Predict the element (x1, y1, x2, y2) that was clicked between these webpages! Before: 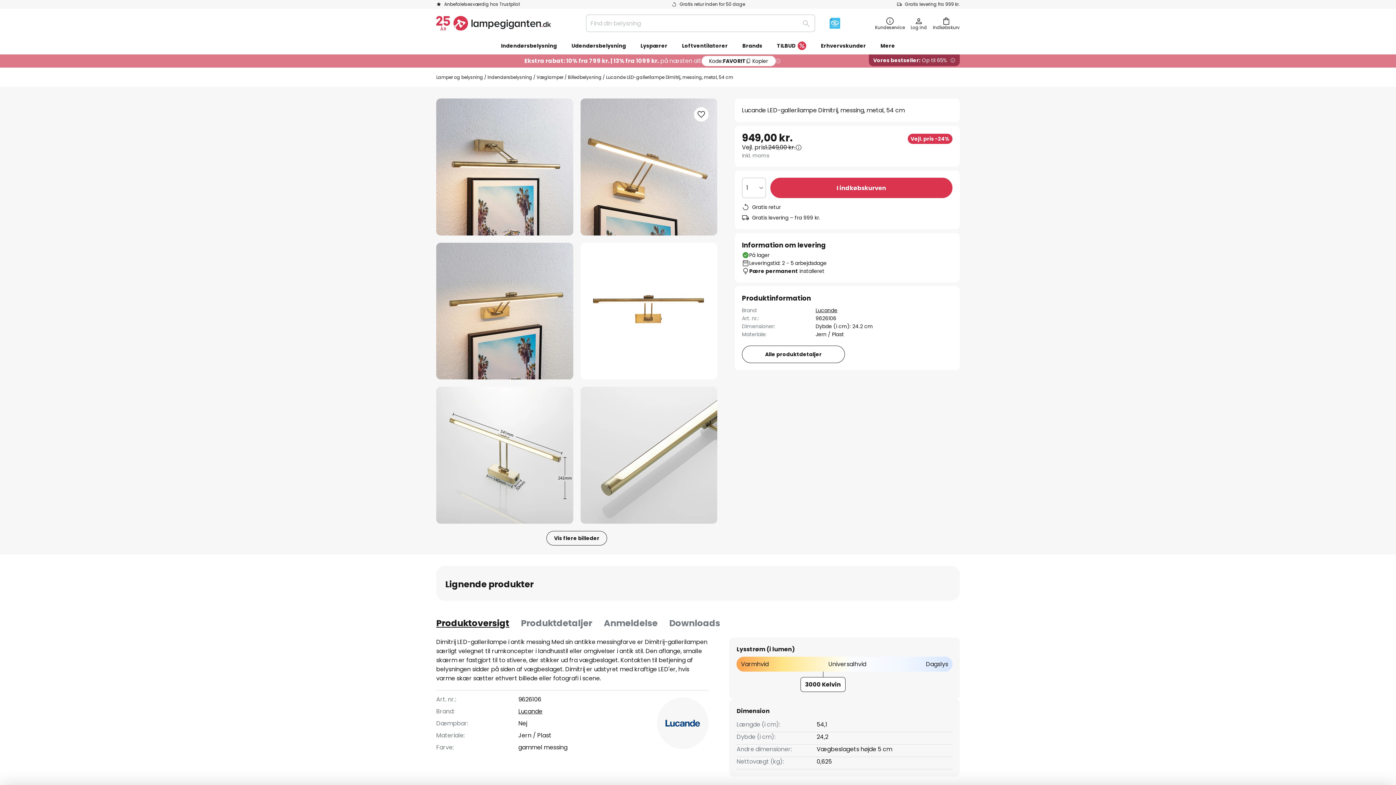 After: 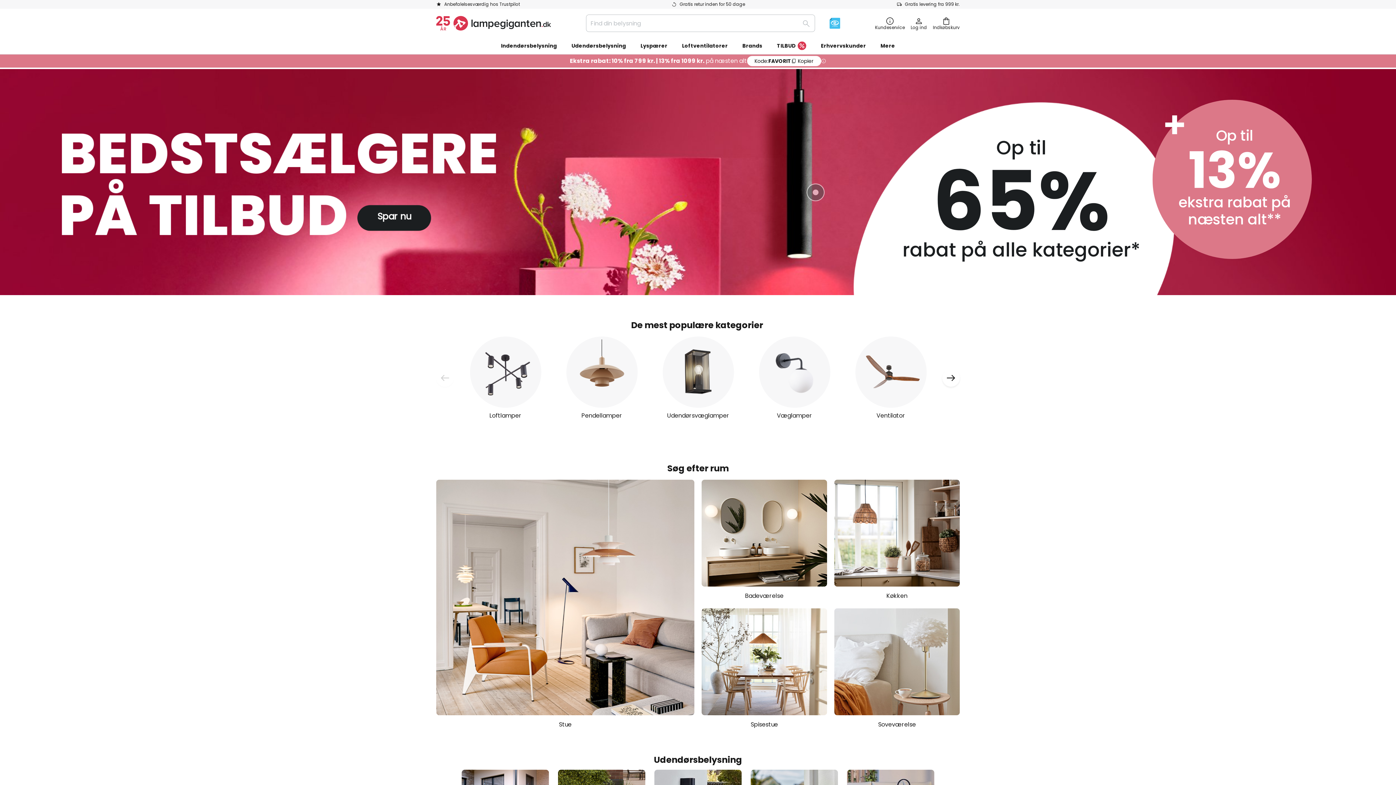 Action: bbox: (436, 73, 483, 81) label: Lamper og belysning